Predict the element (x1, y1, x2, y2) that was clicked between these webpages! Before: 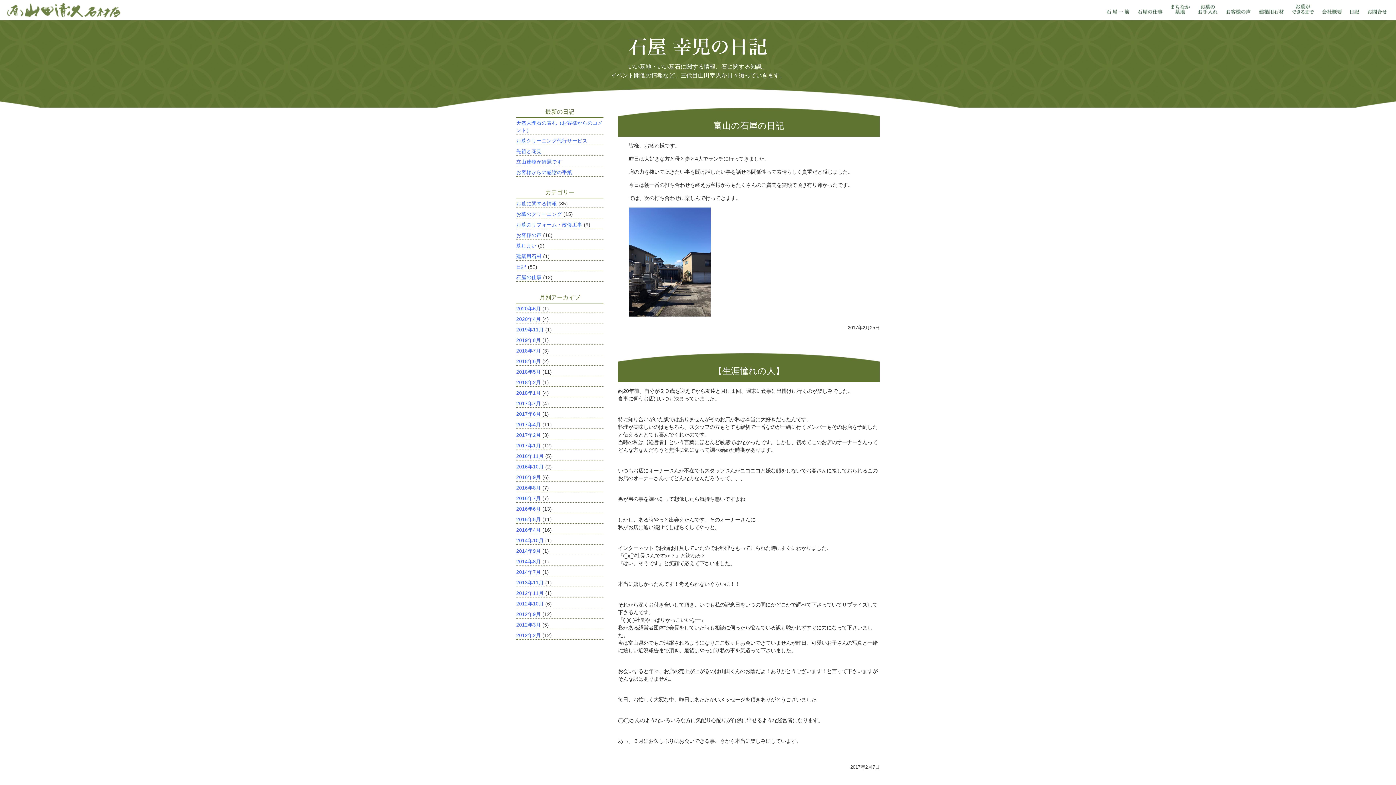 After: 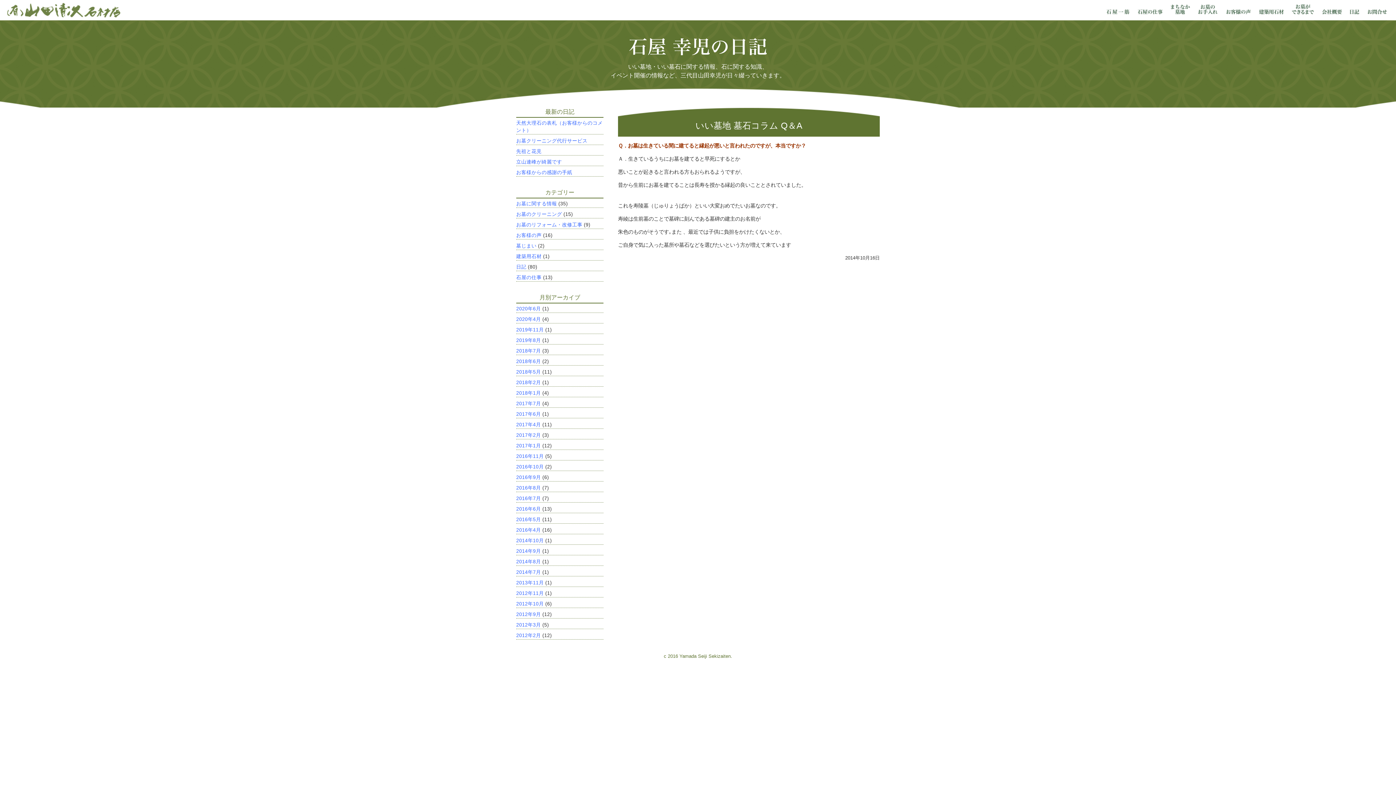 Action: bbox: (516, 538, 544, 543) label: 2014年10月